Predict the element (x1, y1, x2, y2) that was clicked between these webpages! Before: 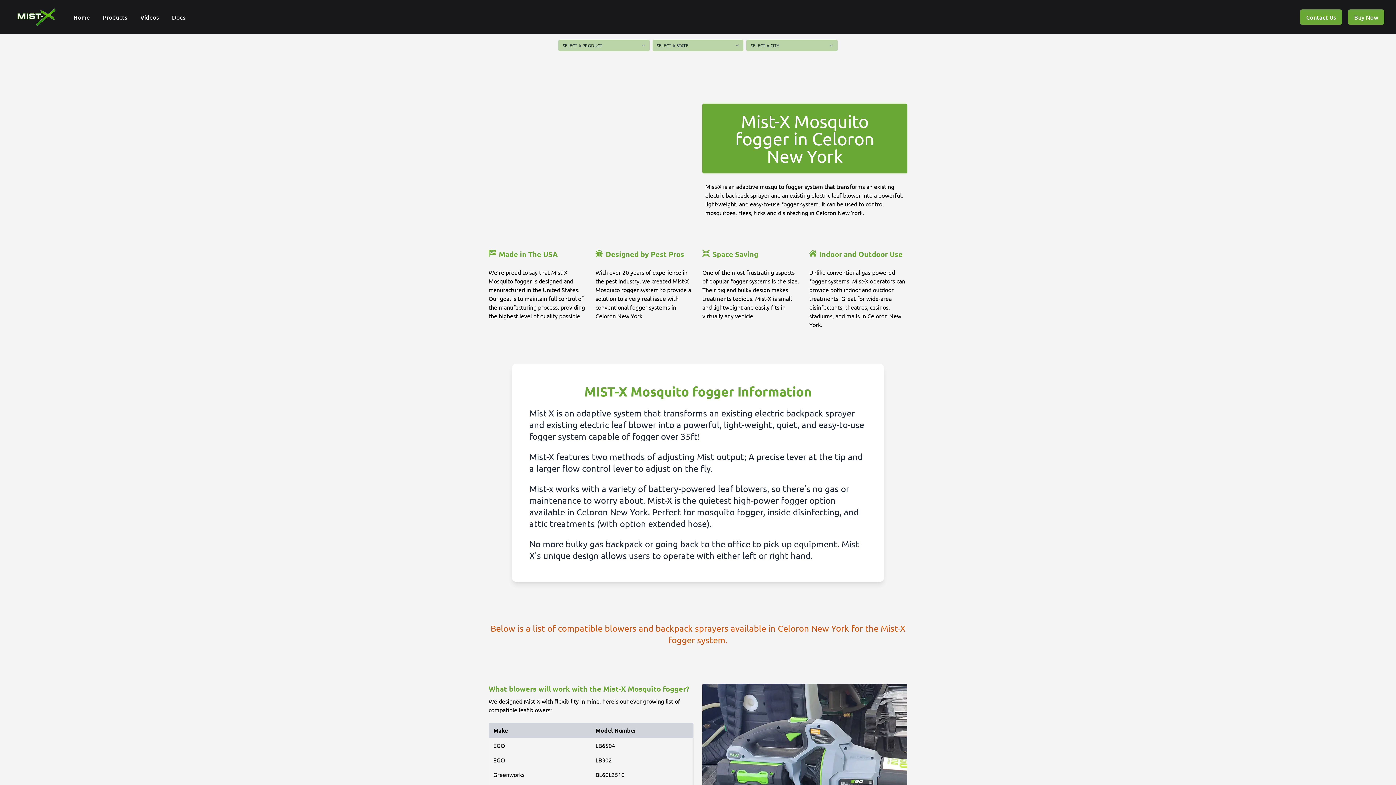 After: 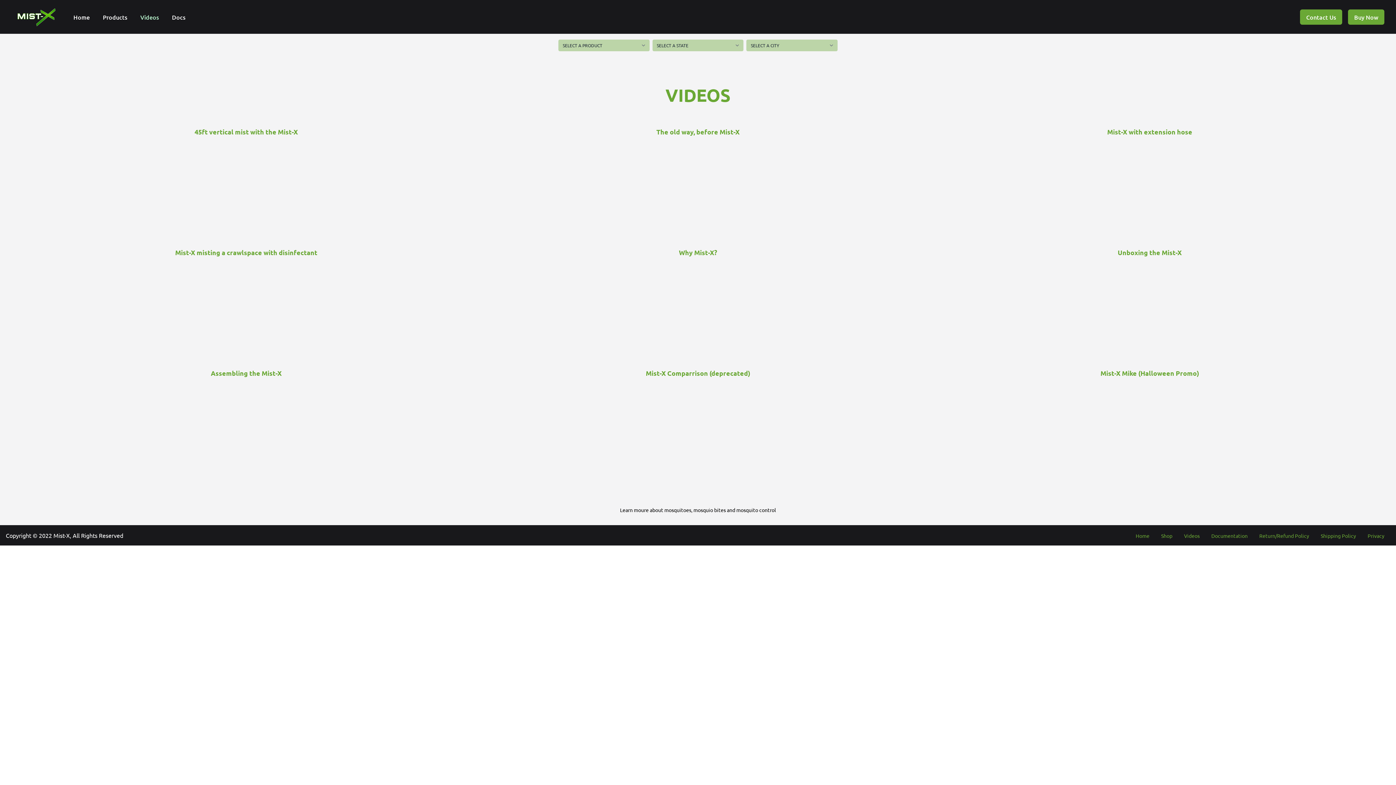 Action: bbox: (138, 12, 158, 20) label:  Videos